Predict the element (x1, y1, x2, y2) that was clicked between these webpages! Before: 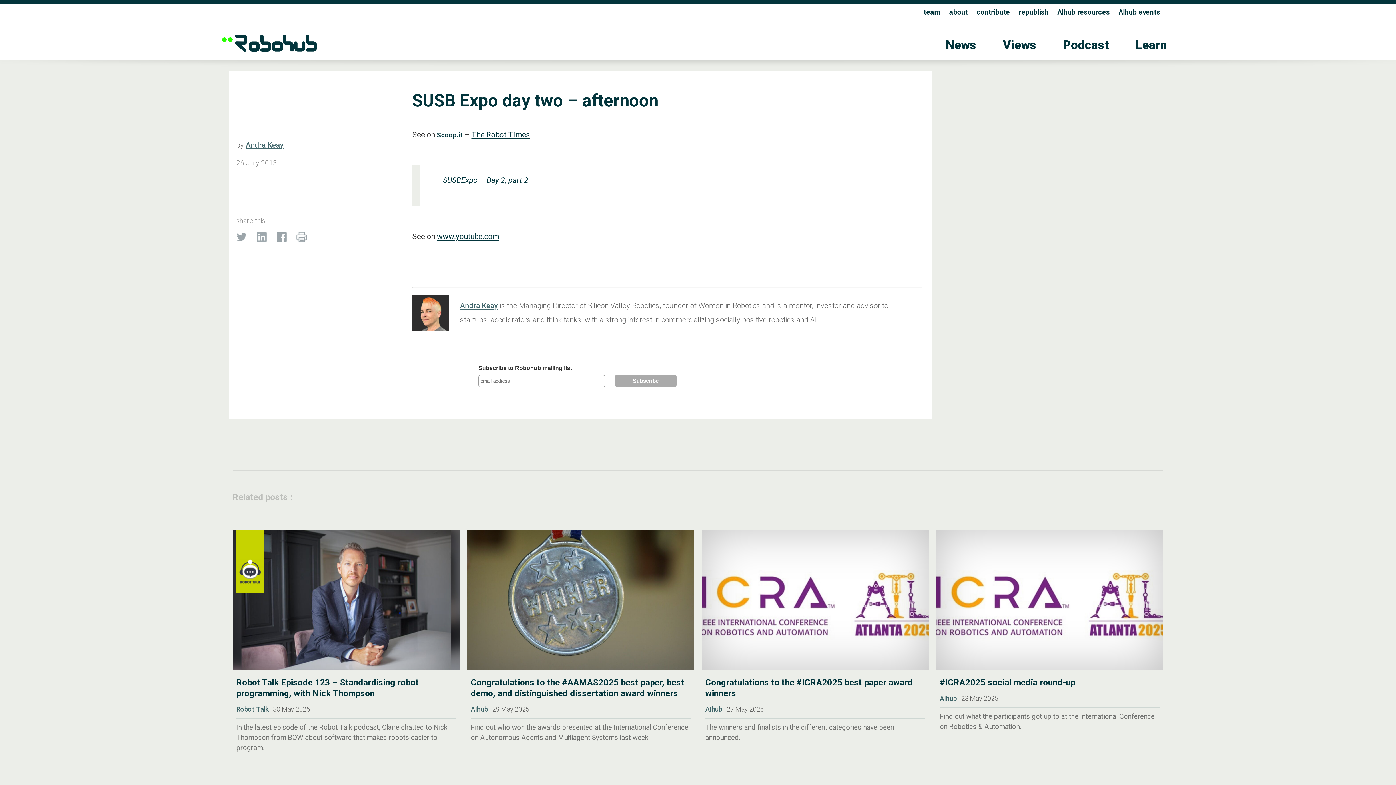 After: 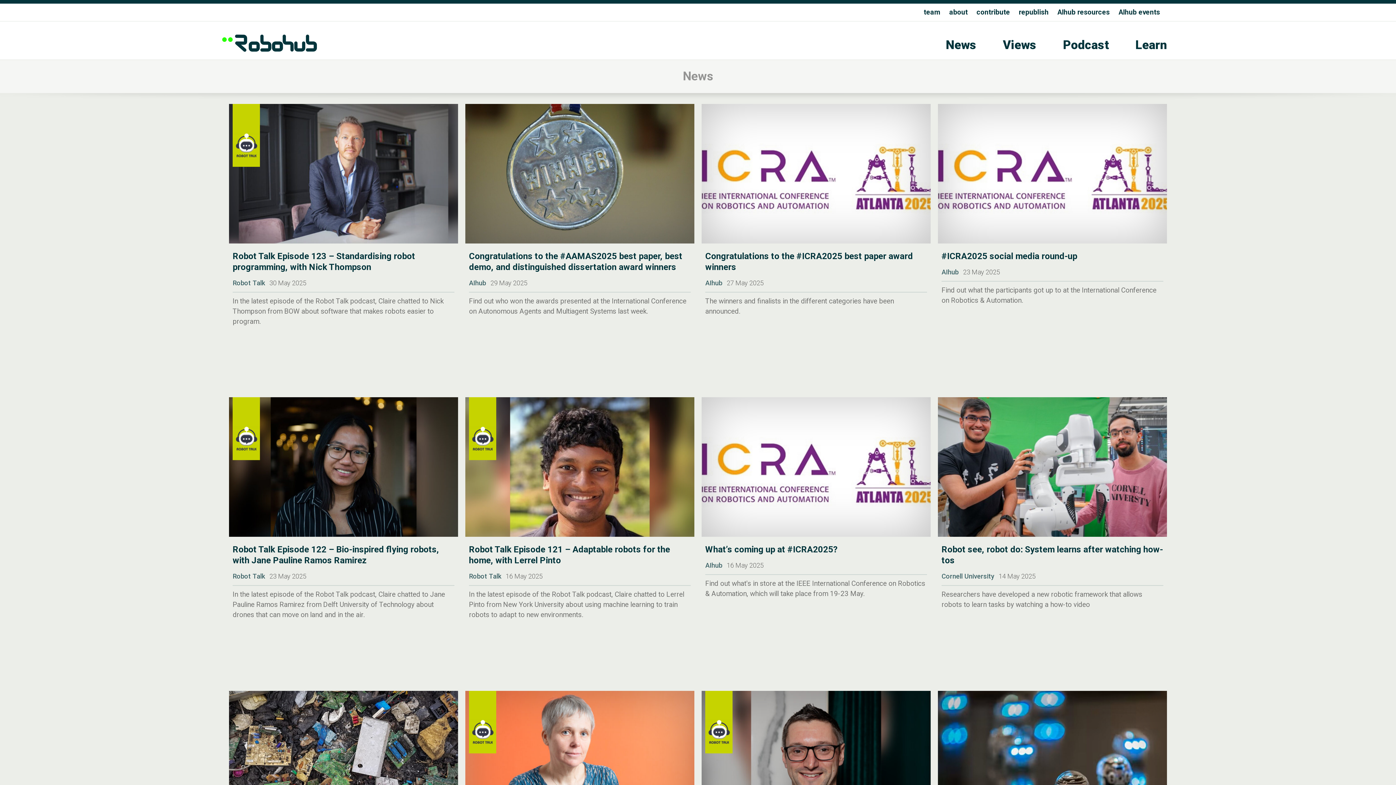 Action: label: News bbox: (945, 37, 976, 51)